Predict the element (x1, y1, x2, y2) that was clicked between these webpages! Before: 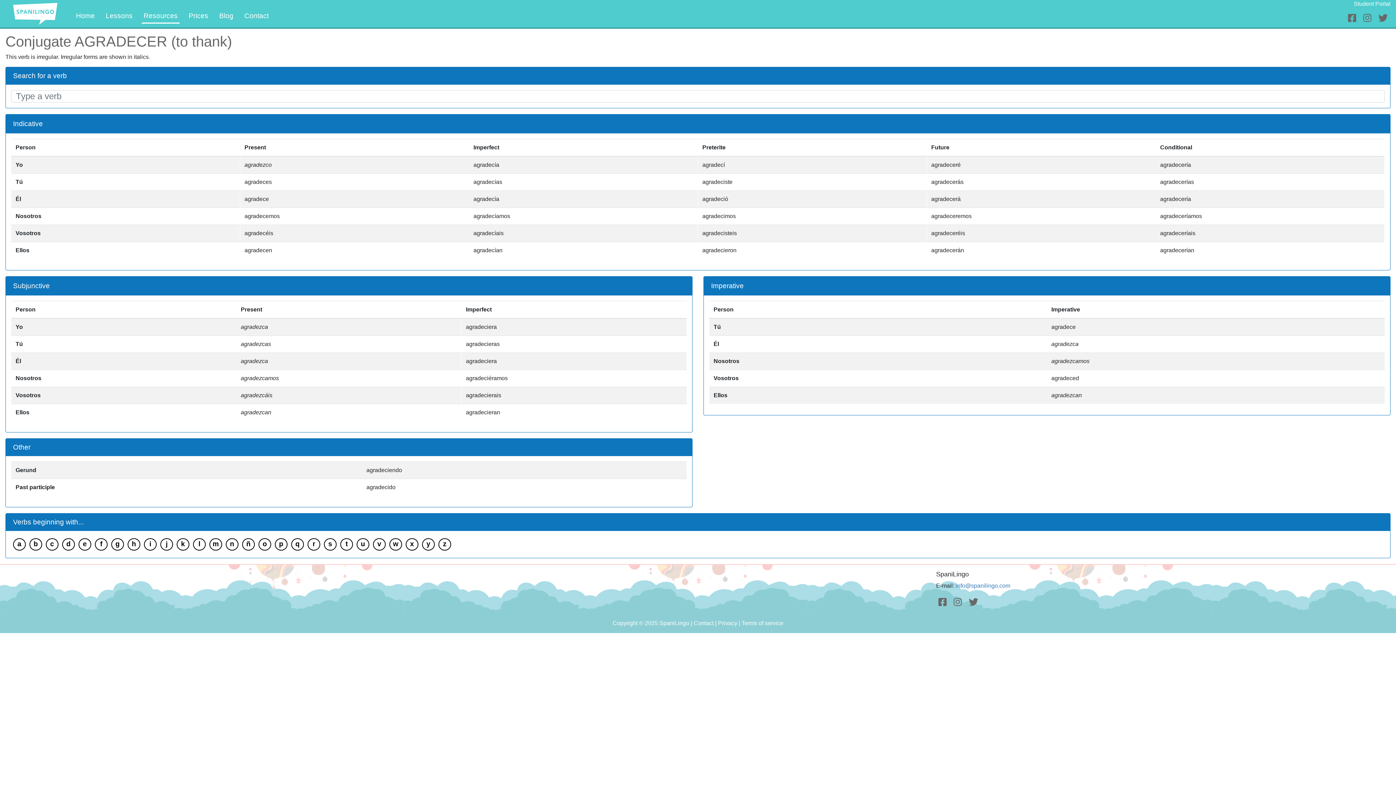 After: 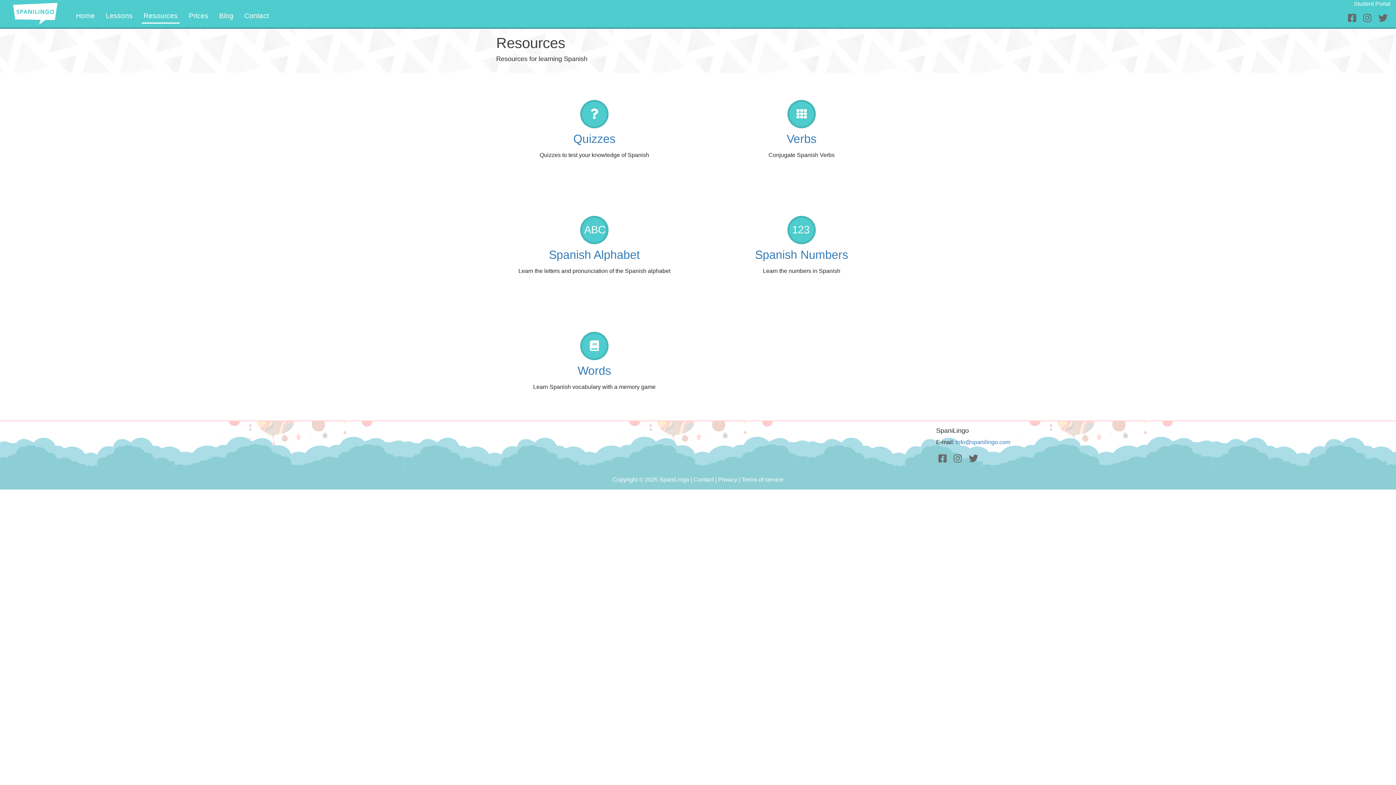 Action: label: Resources bbox: (141, 9, 179, 23)